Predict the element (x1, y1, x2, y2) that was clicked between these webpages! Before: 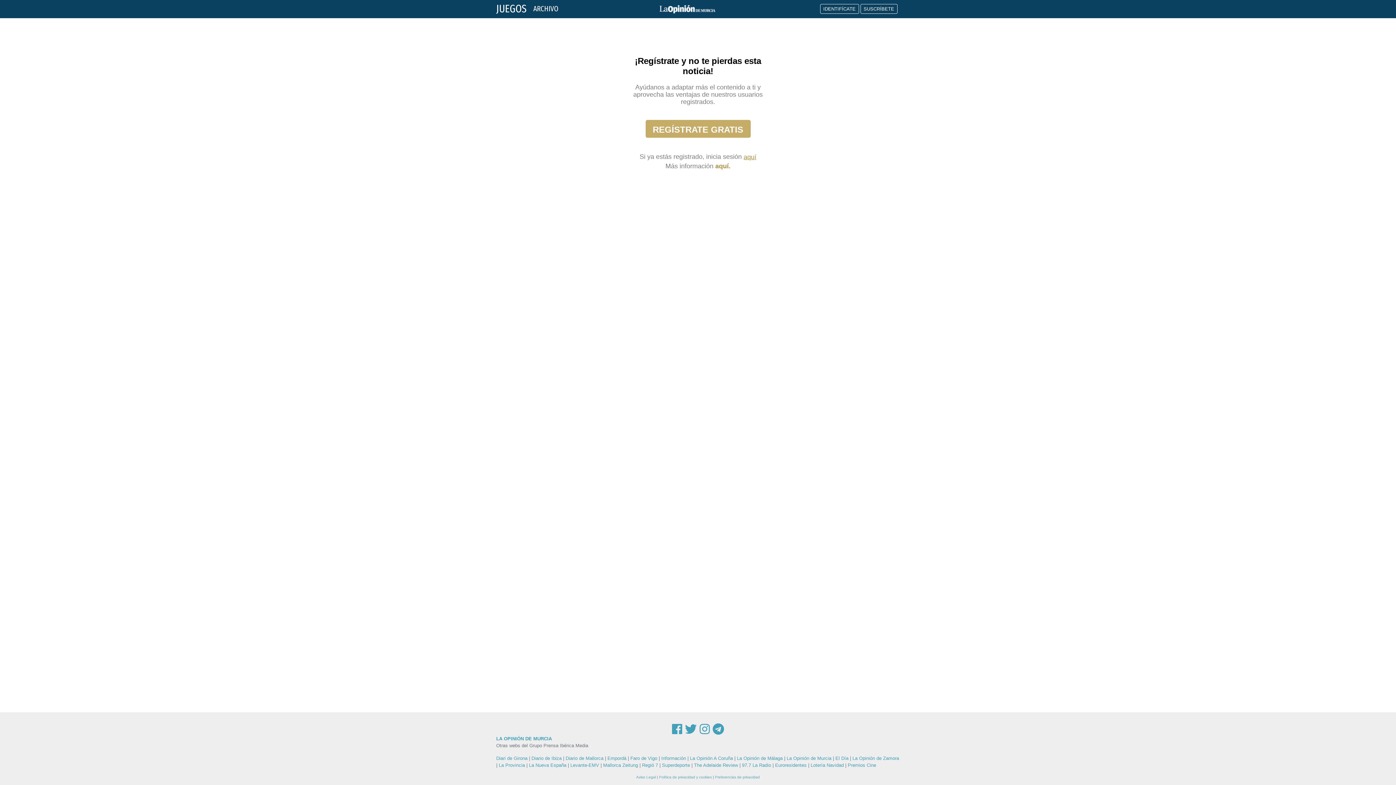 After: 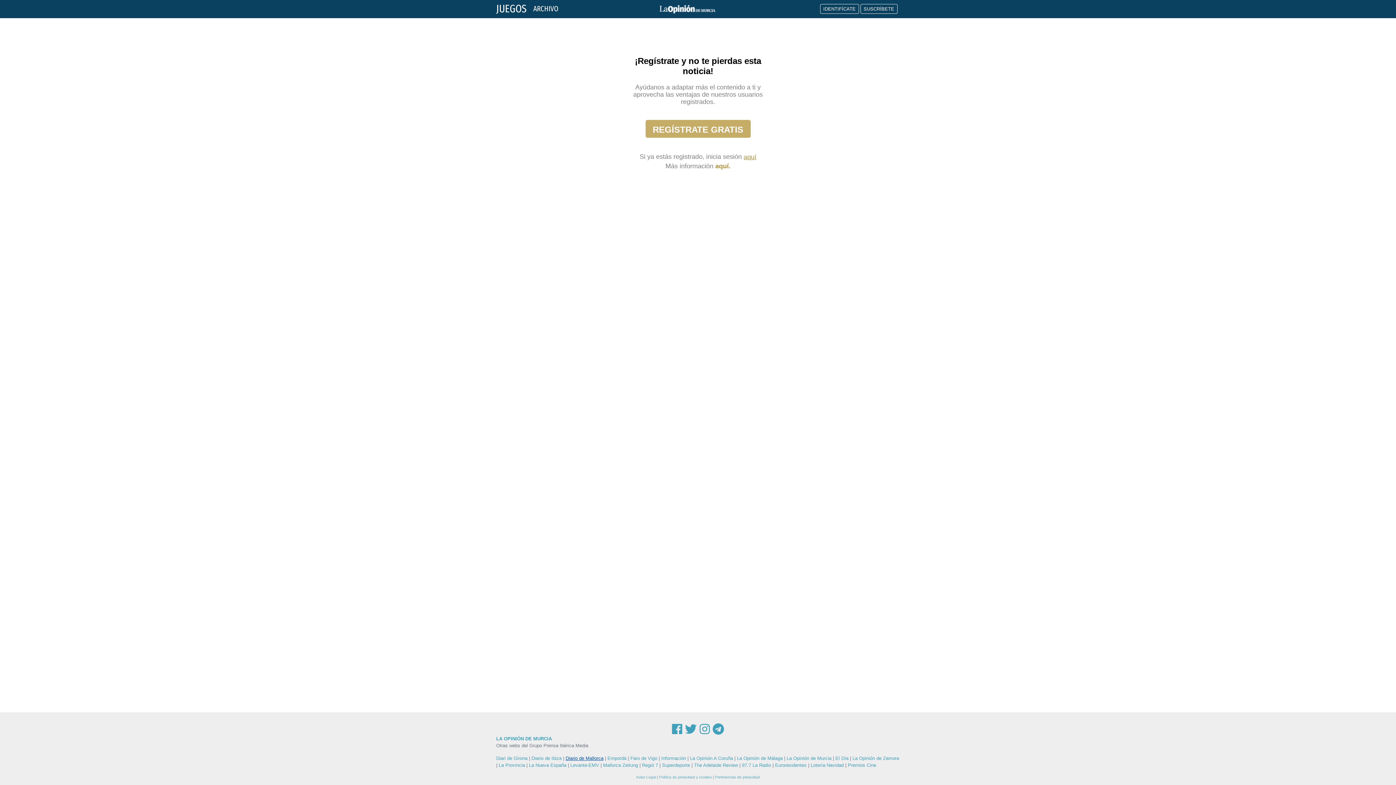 Action: label: Diario de Mallorca bbox: (565, 756, 603, 761)